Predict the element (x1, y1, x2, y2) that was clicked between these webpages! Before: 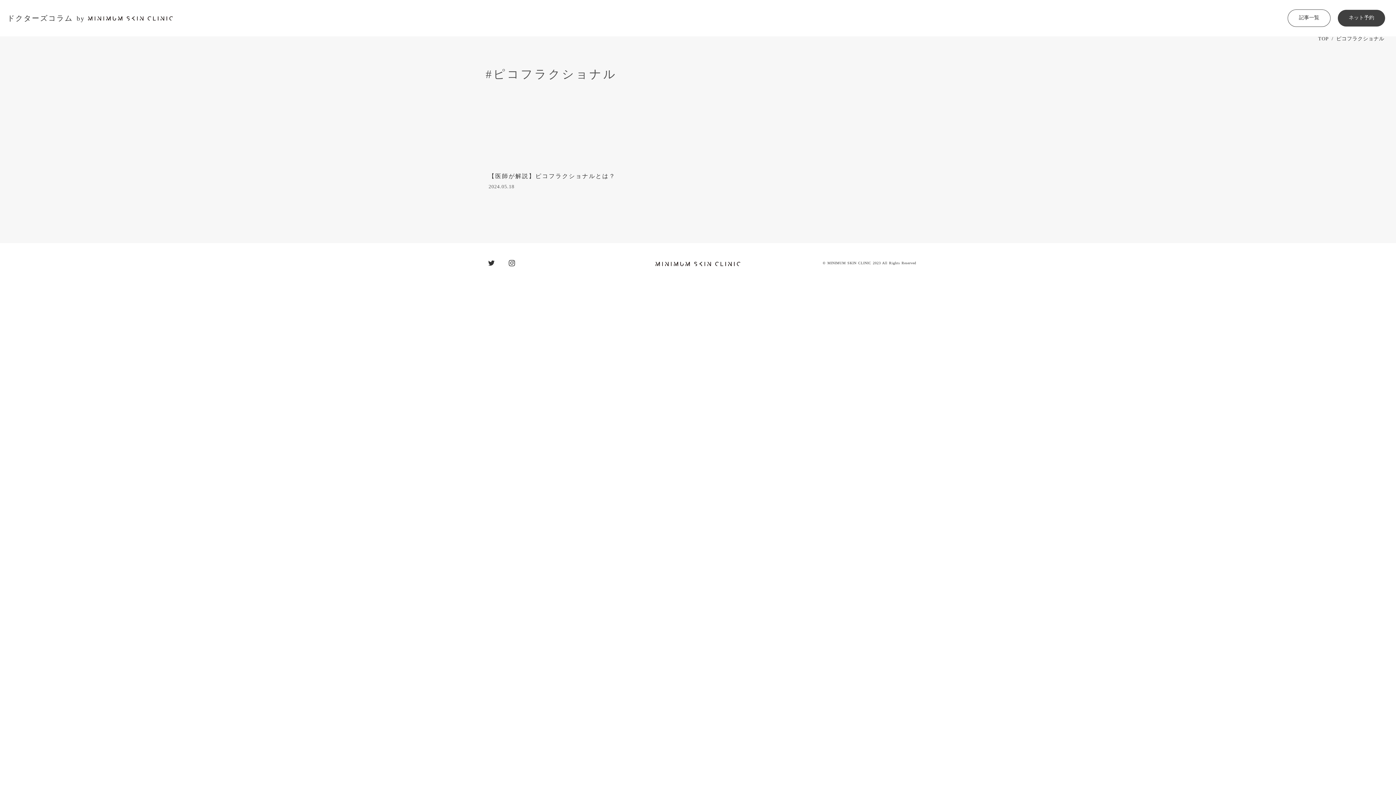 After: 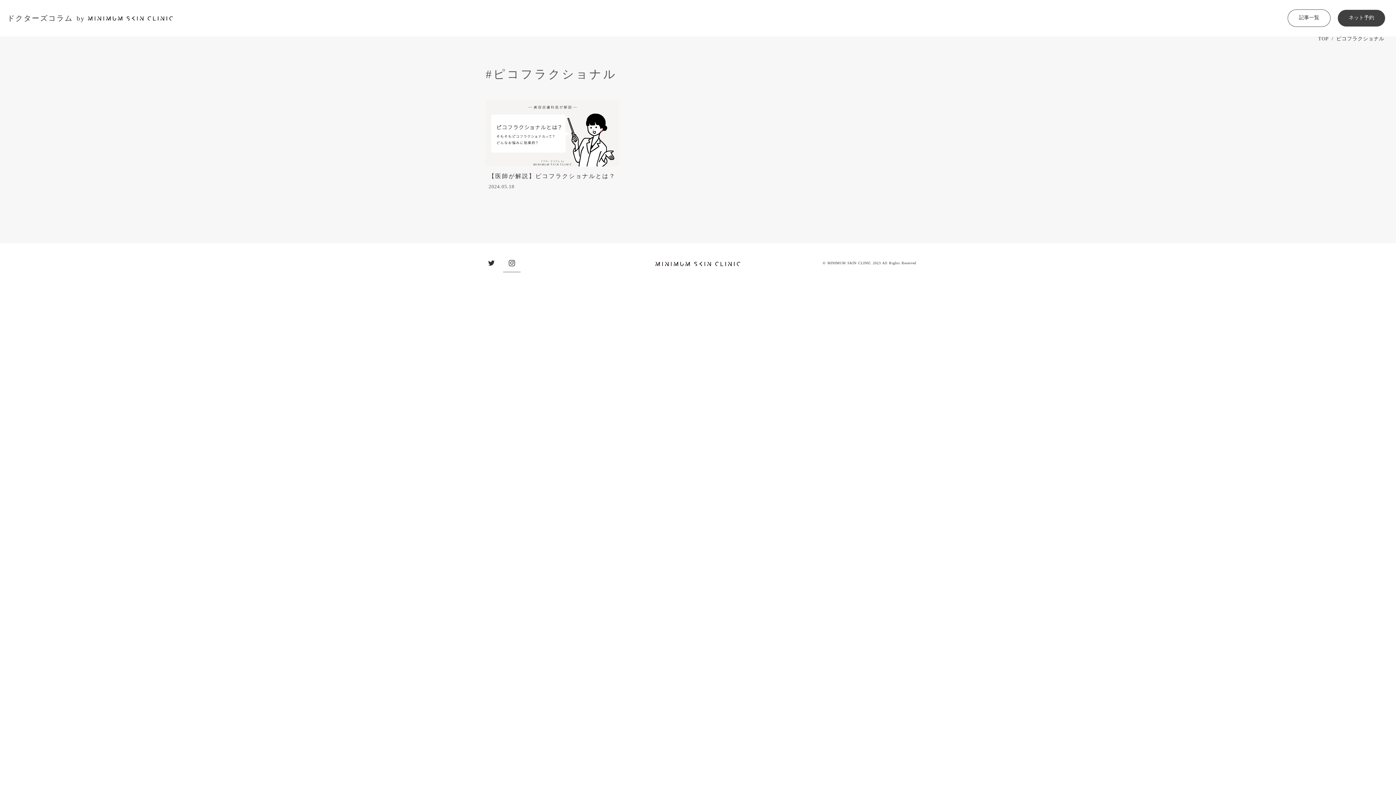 Action: bbox: (503, 140, 520, 157)